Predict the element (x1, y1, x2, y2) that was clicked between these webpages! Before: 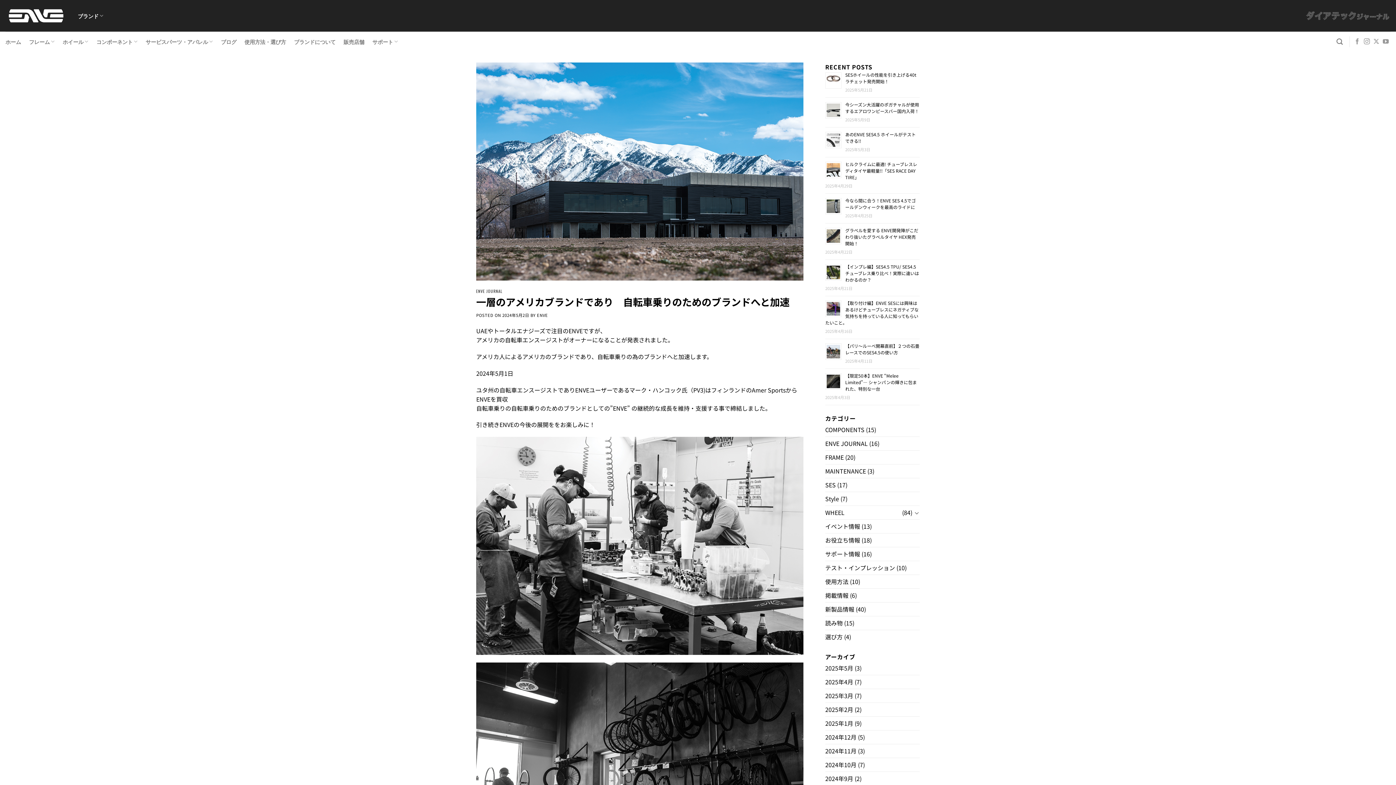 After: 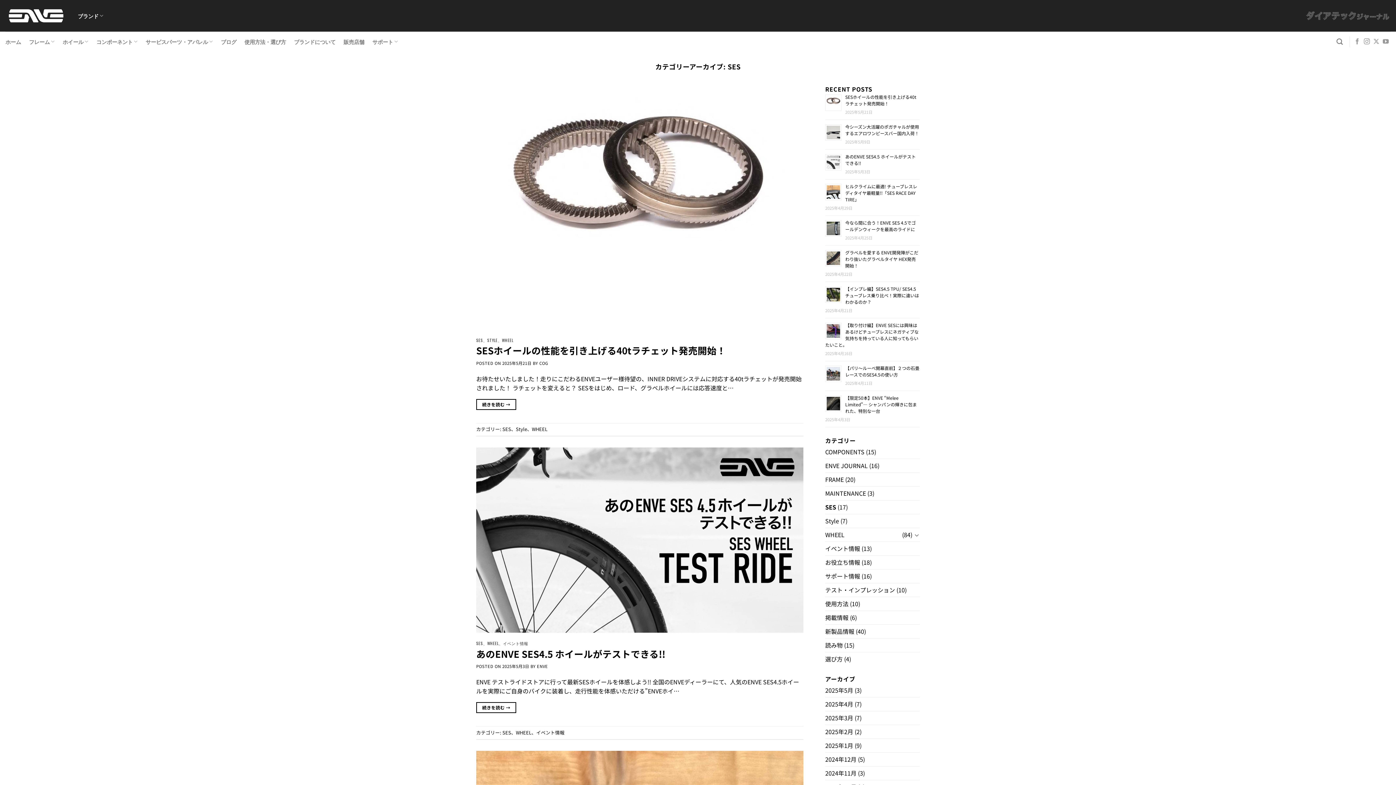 Action: bbox: (825, 478, 836, 492) label: SES